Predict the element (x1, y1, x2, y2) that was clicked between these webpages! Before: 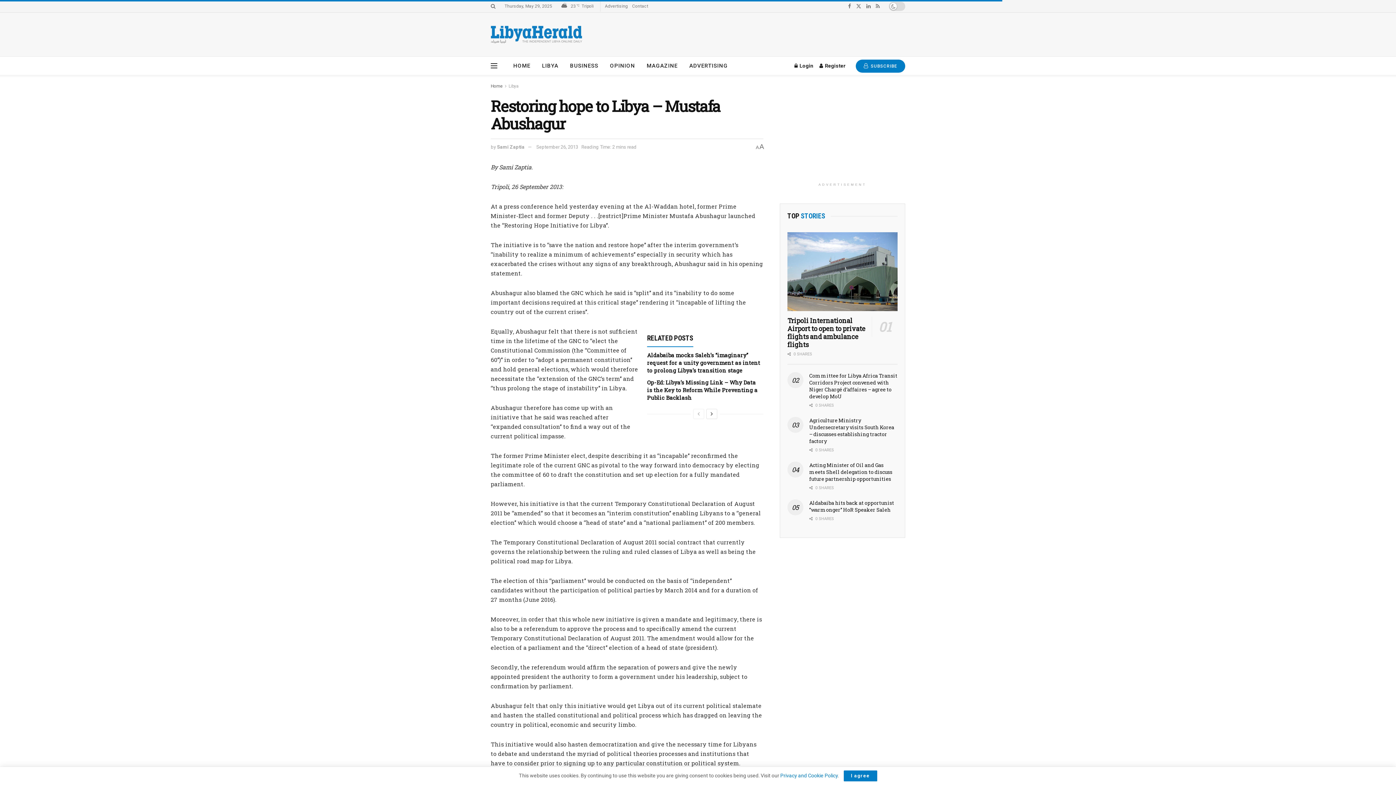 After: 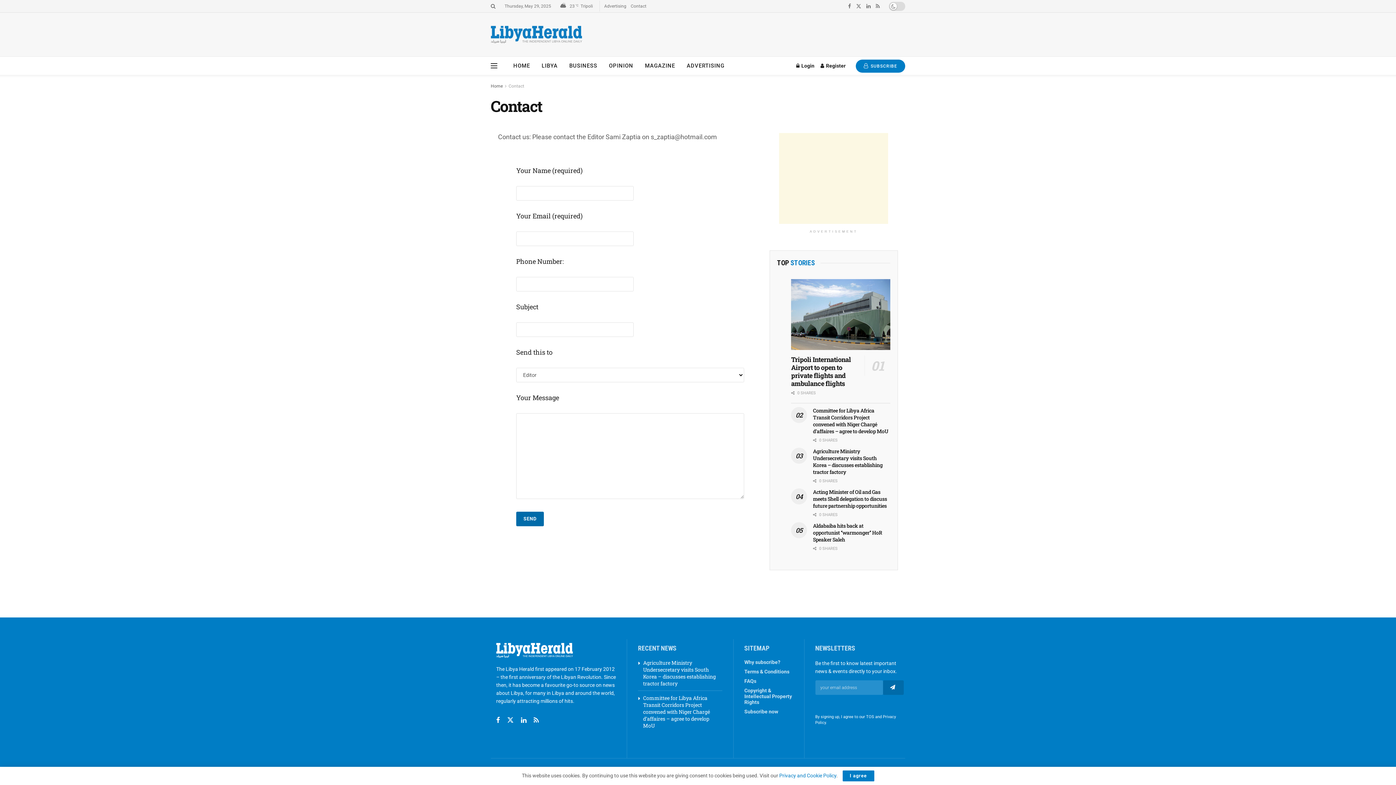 Action: label: Contact bbox: (632, 0, 648, 12)